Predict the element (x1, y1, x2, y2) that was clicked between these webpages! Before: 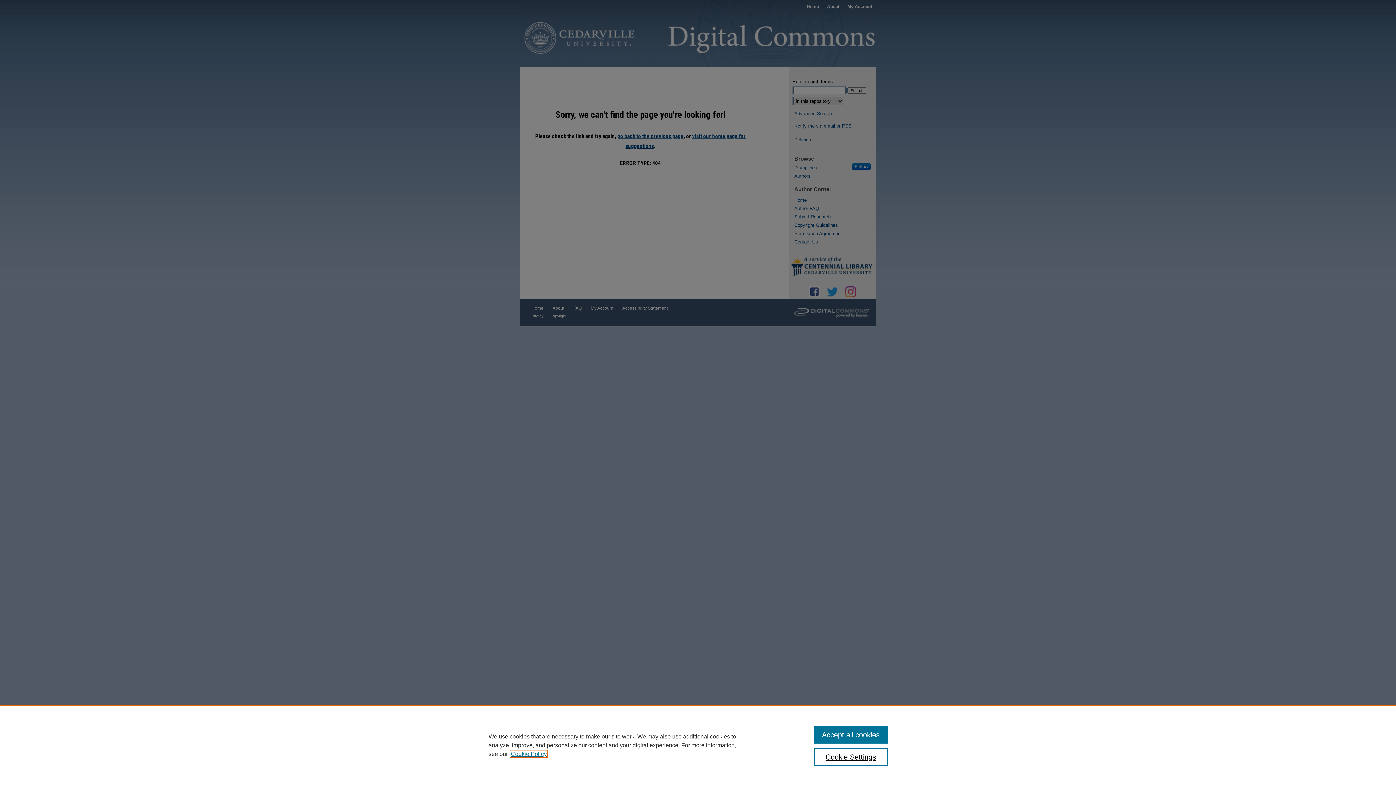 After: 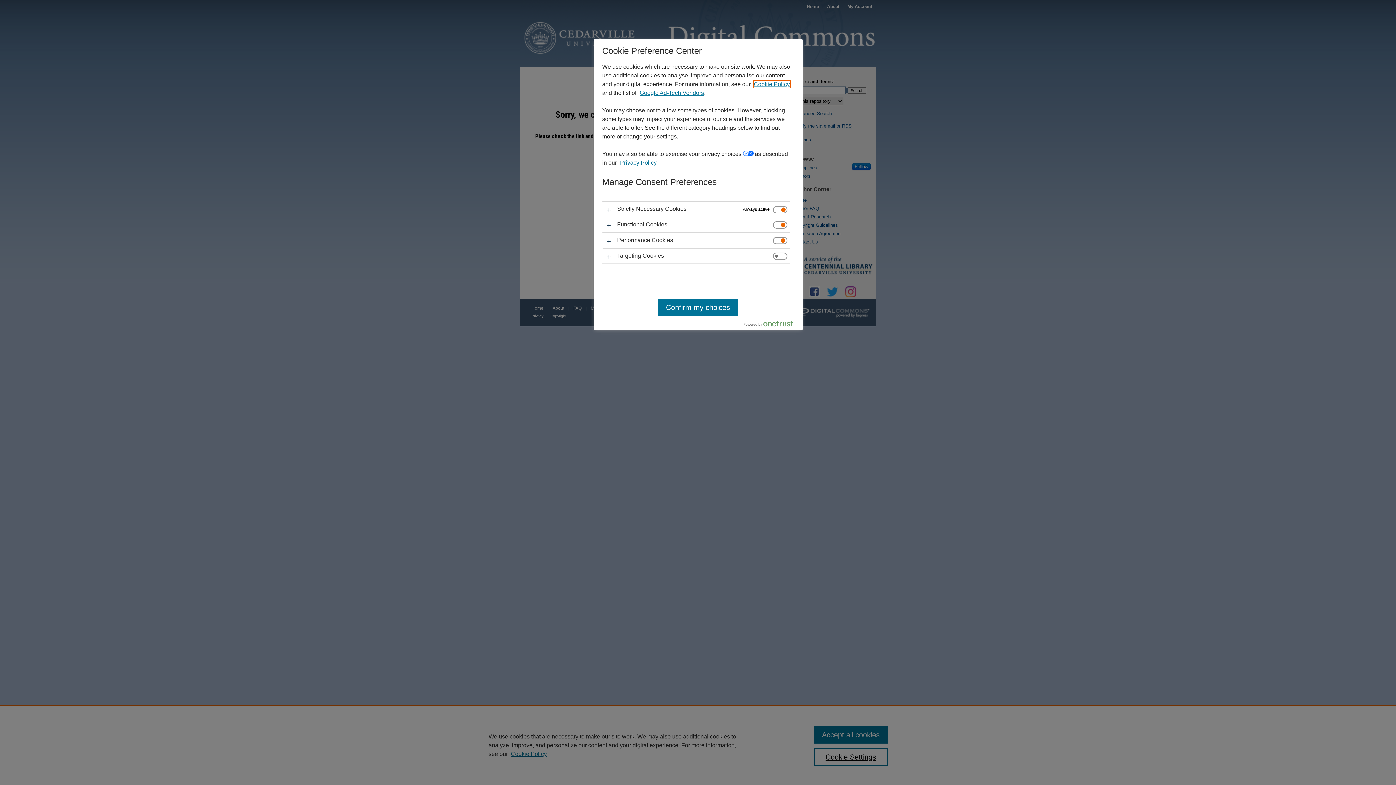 Action: label: Cookie Settings bbox: (814, 748, 887, 766)